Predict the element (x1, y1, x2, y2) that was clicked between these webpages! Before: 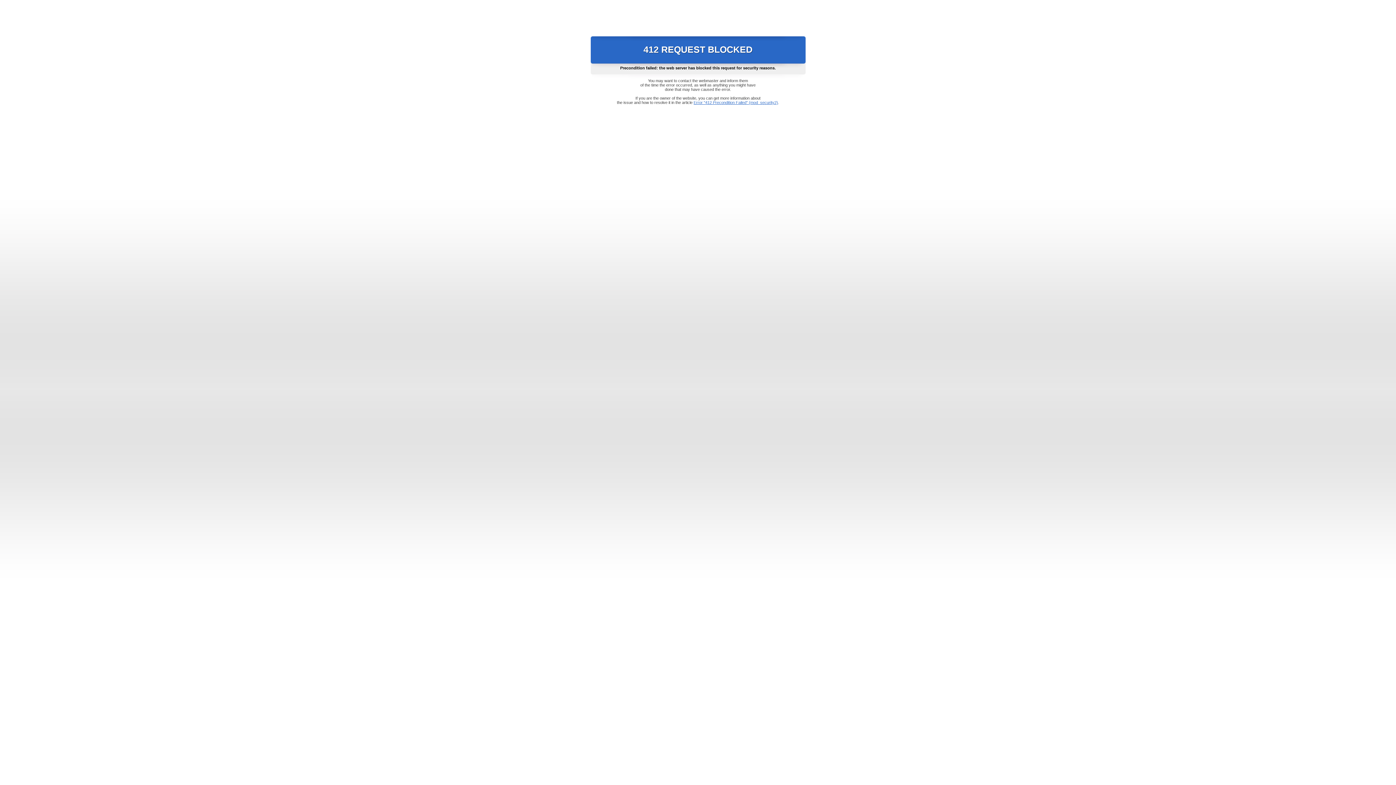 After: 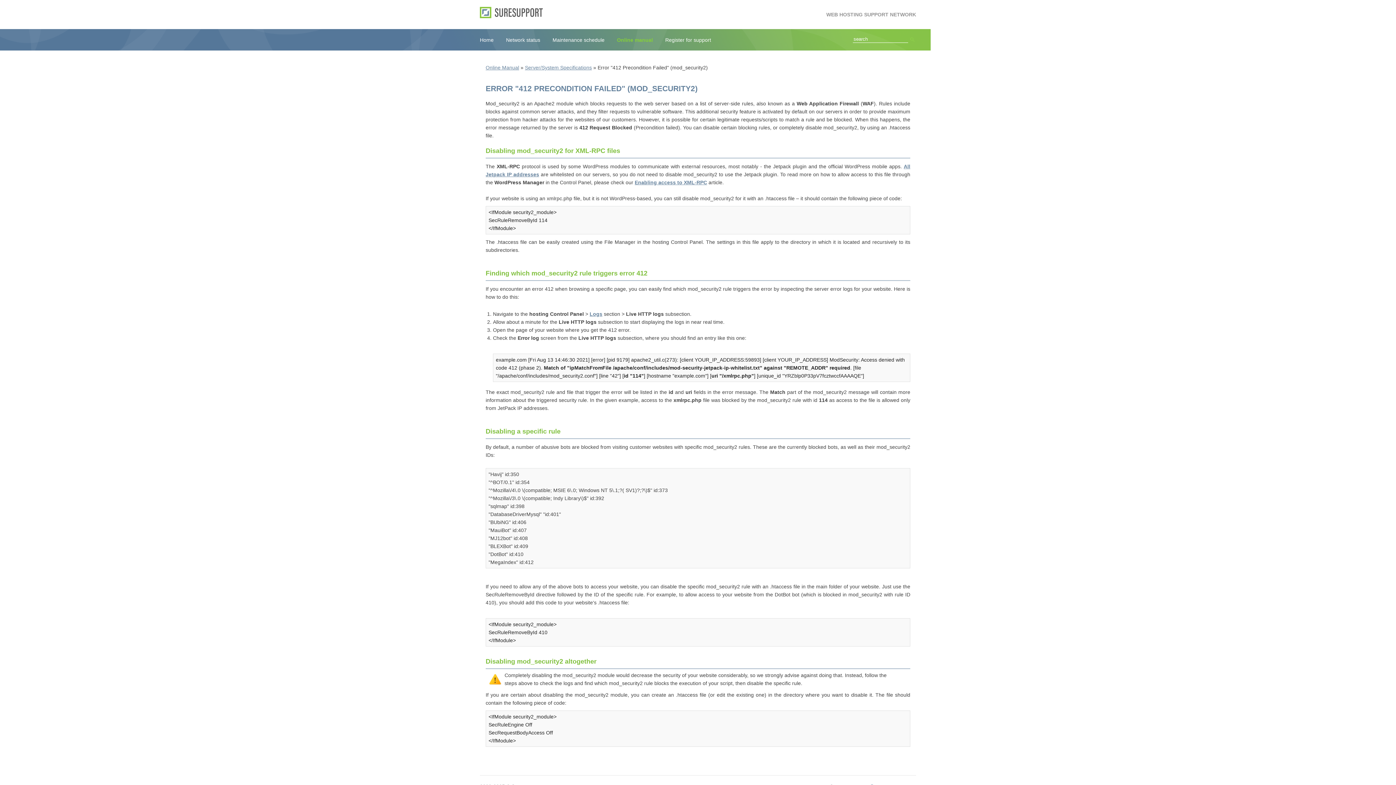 Action: label: Error "412 Precondition Failed" (mod_security2) bbox: (693, 100, 778, 104)